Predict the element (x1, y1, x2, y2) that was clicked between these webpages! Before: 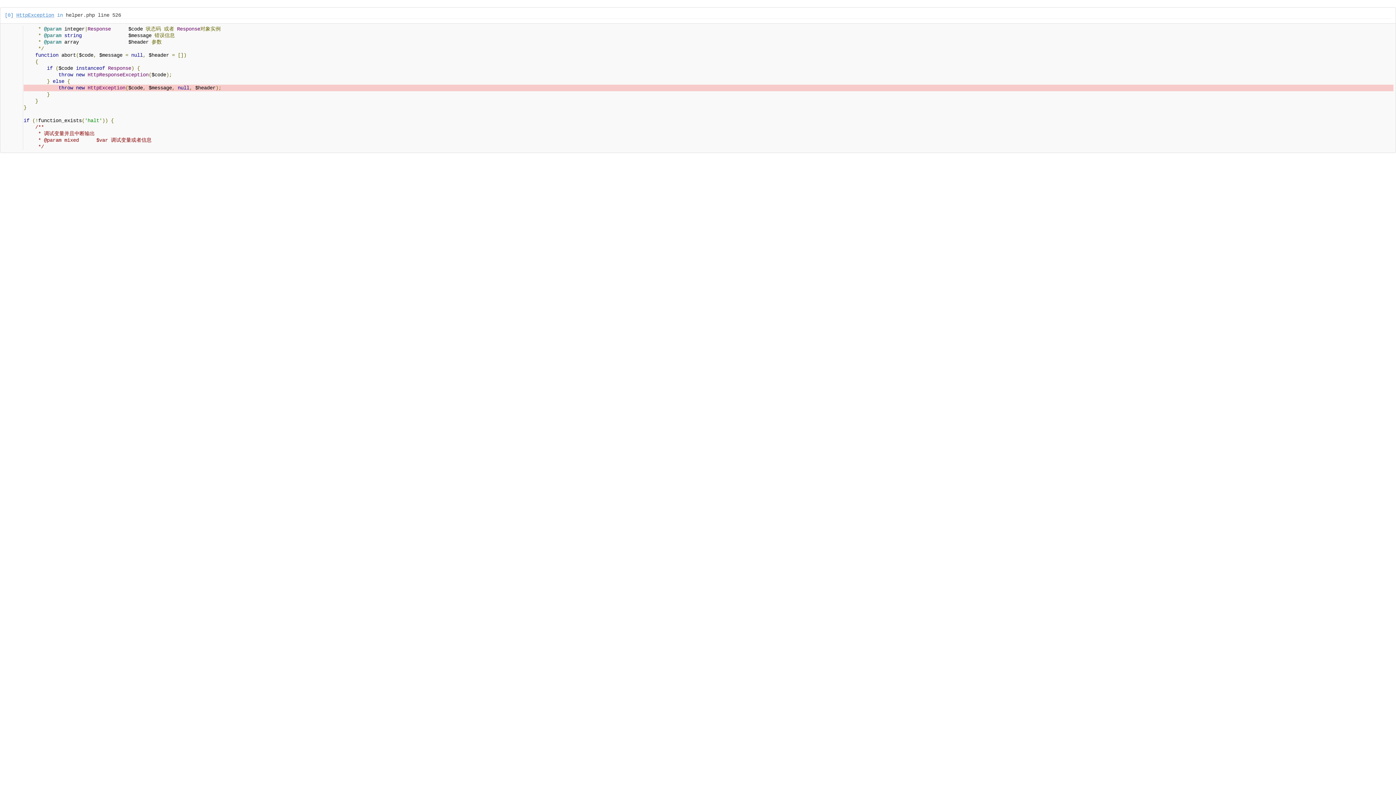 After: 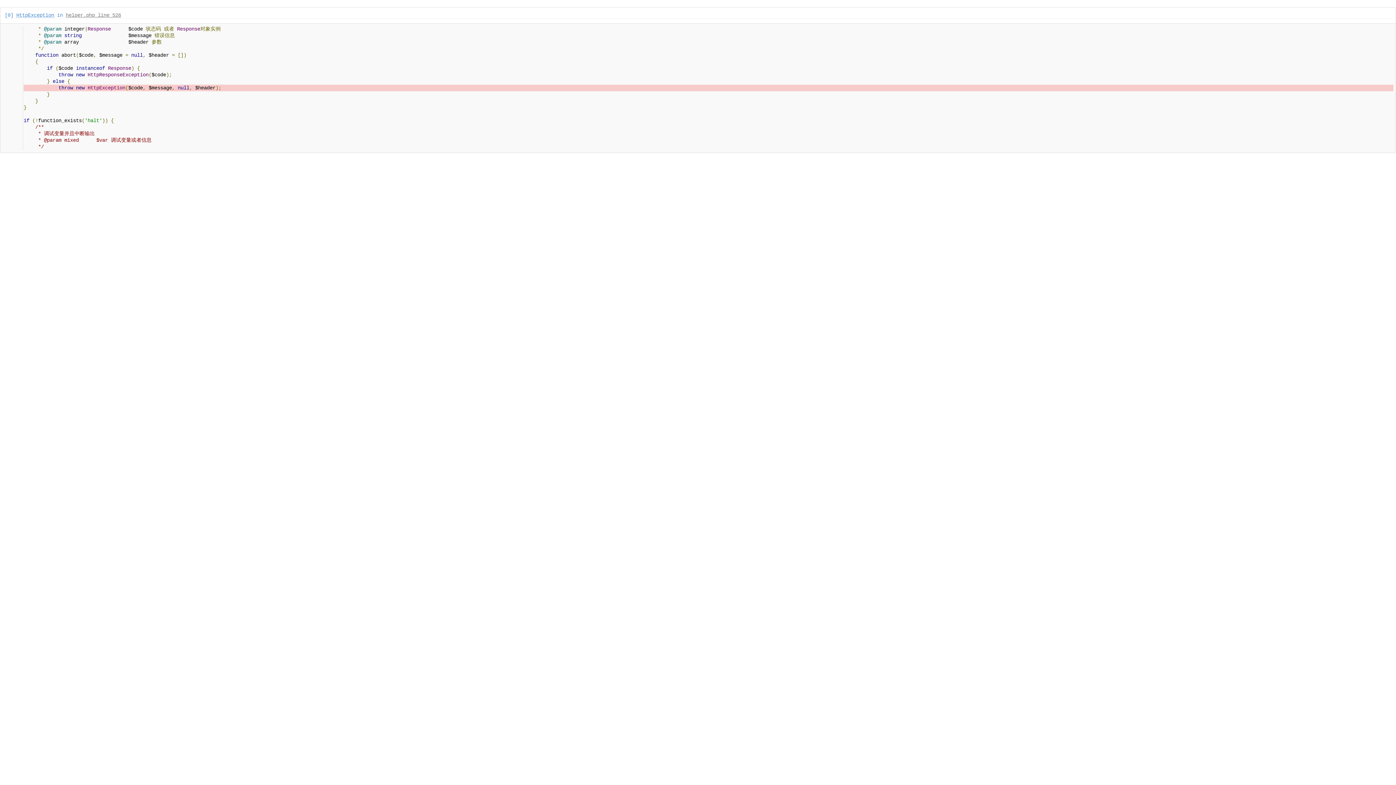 Action: label: helper.php line 526 bbox: (65, 12, 121, 18)